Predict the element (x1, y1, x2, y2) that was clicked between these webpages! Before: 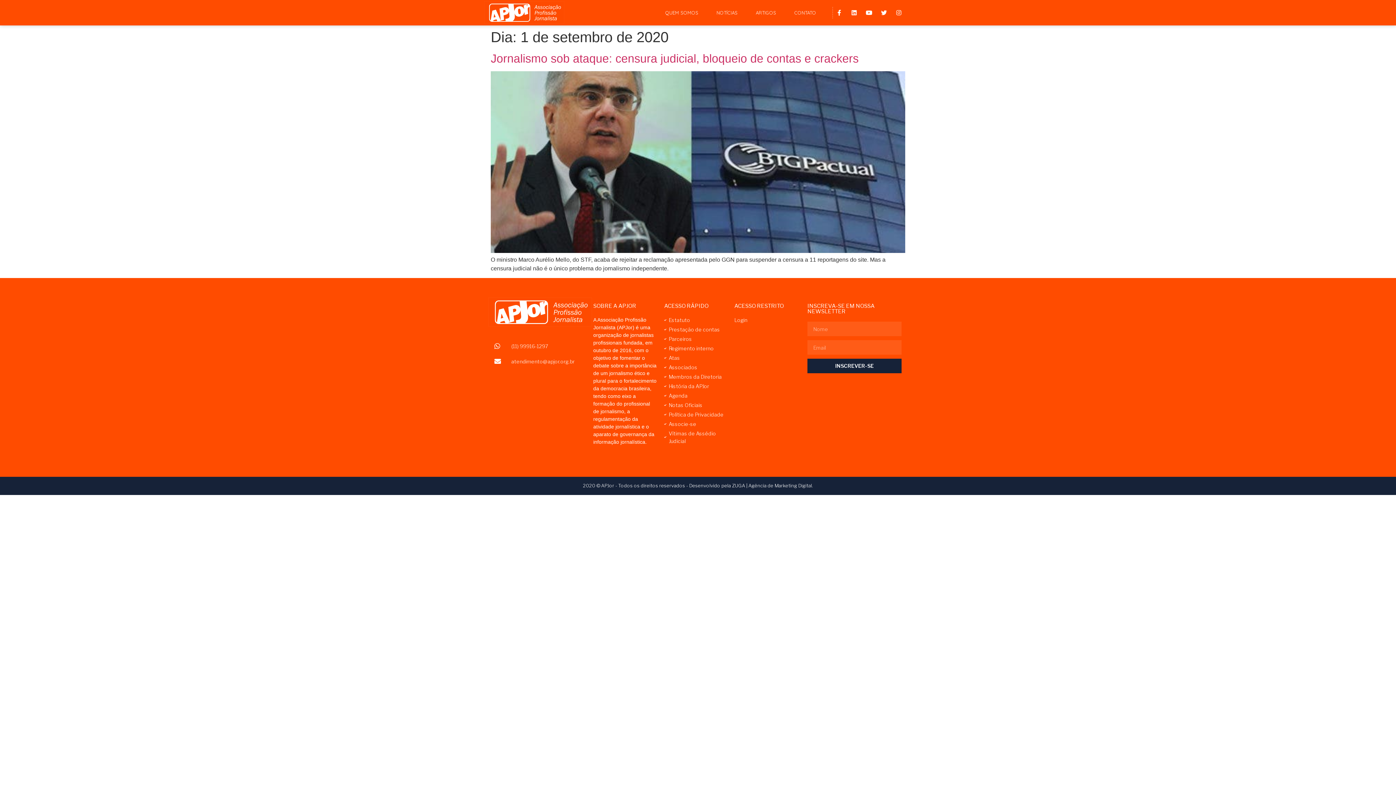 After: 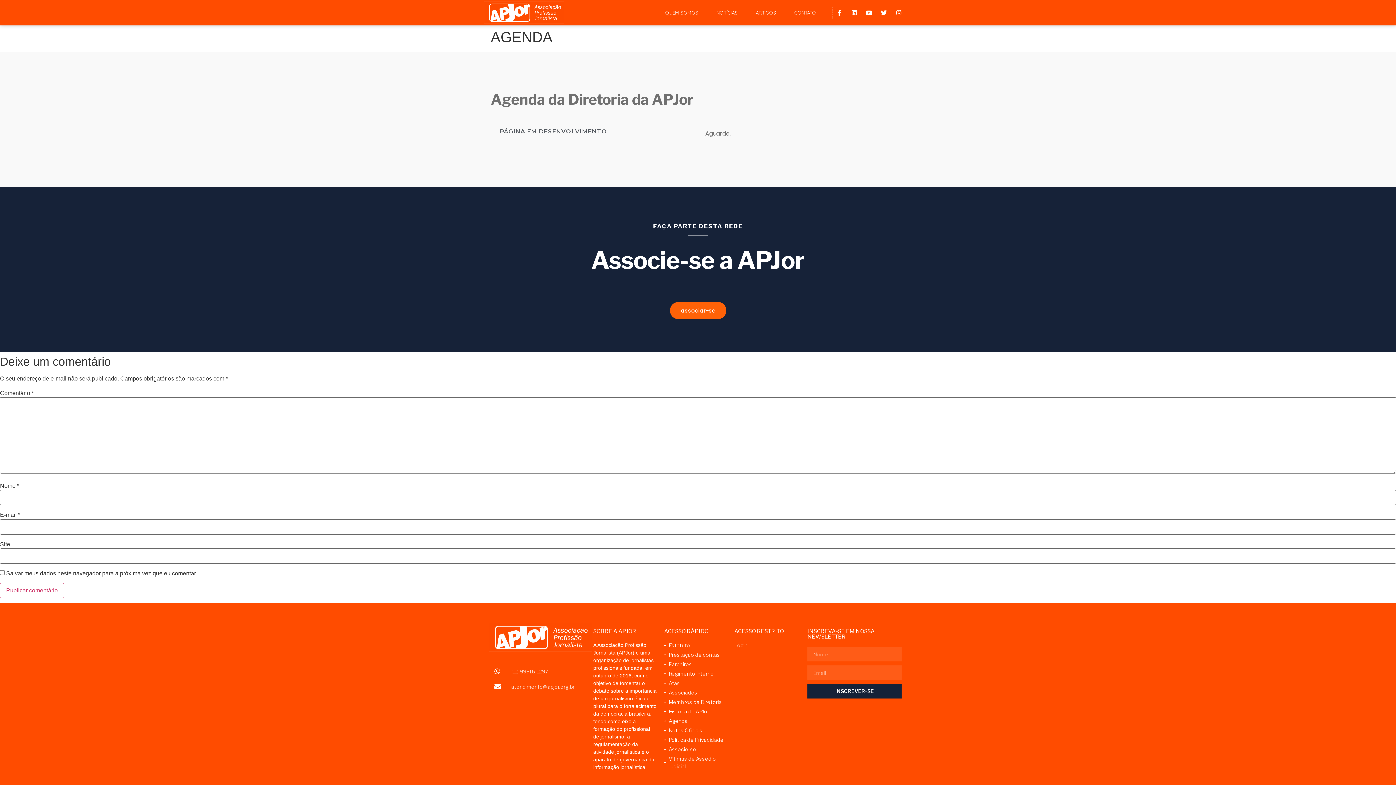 Action: bbox: (664, 392, 727, 399) label: Agenda